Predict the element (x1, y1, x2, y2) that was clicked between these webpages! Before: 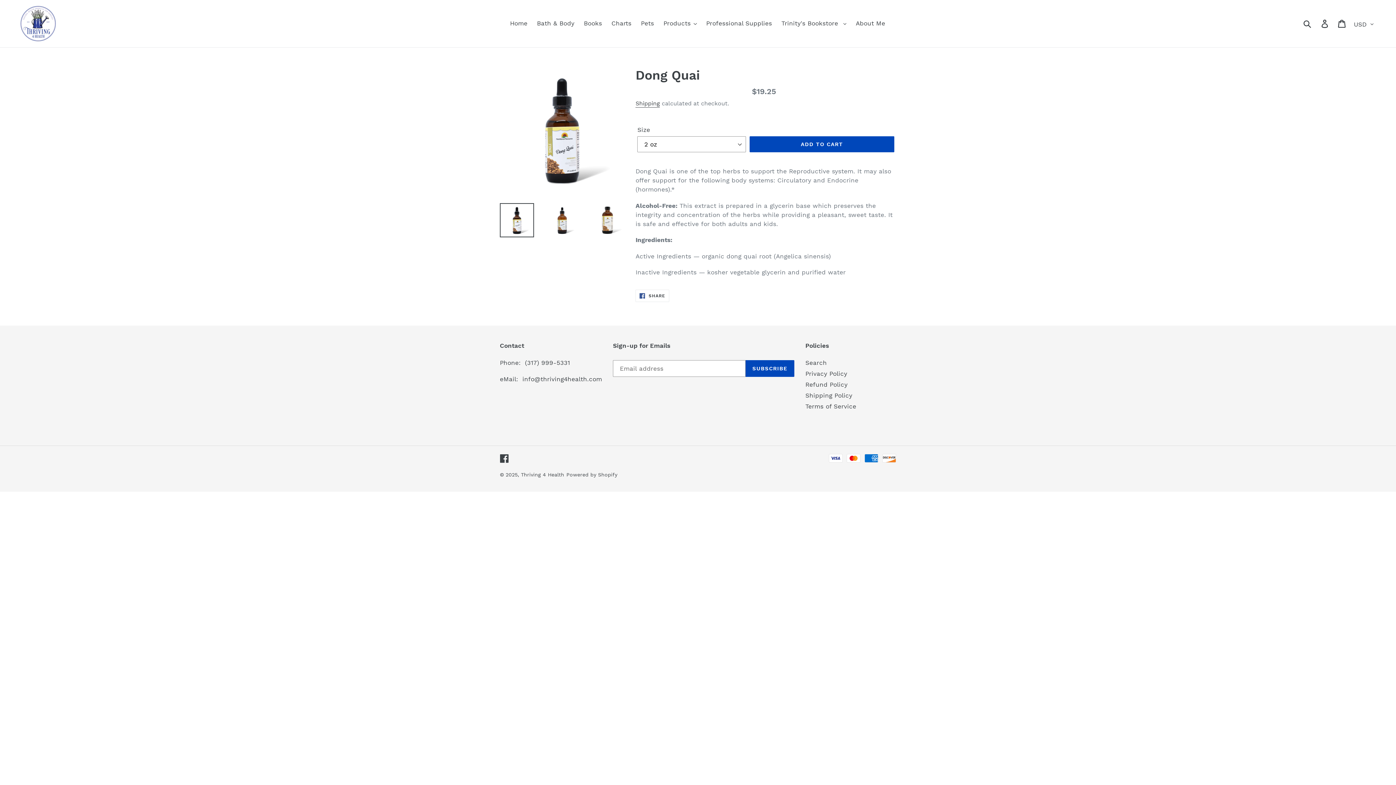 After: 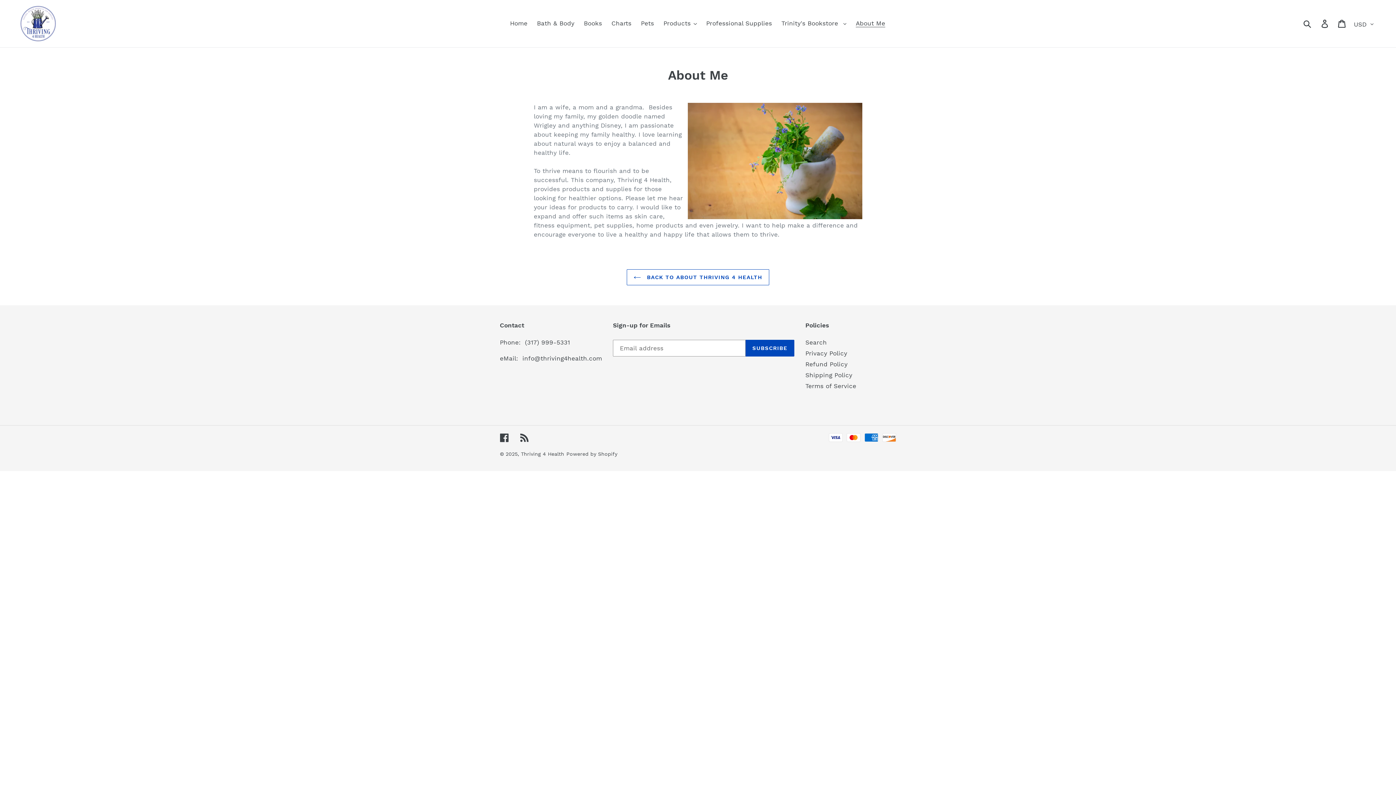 Action: bbox: (852, 17, 889, 29) label: About Me